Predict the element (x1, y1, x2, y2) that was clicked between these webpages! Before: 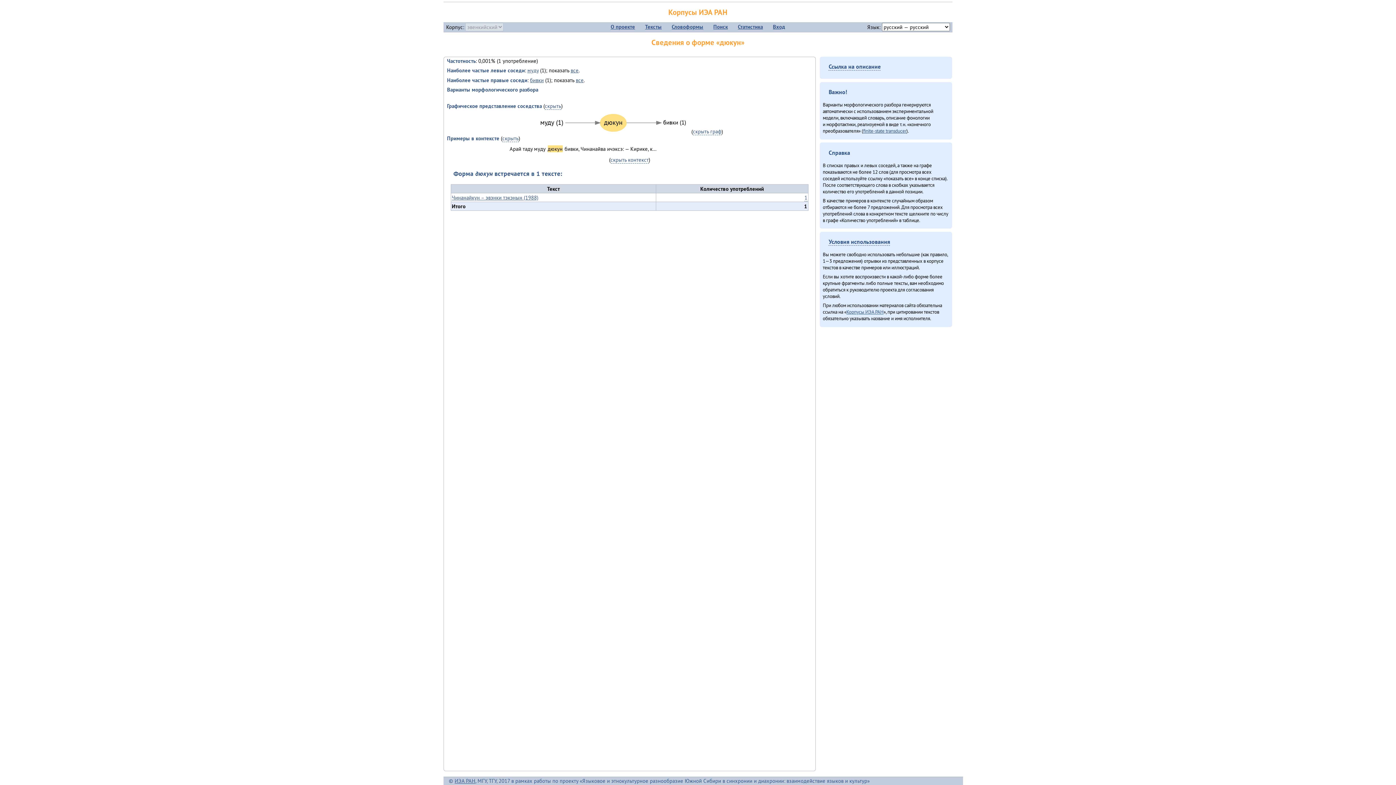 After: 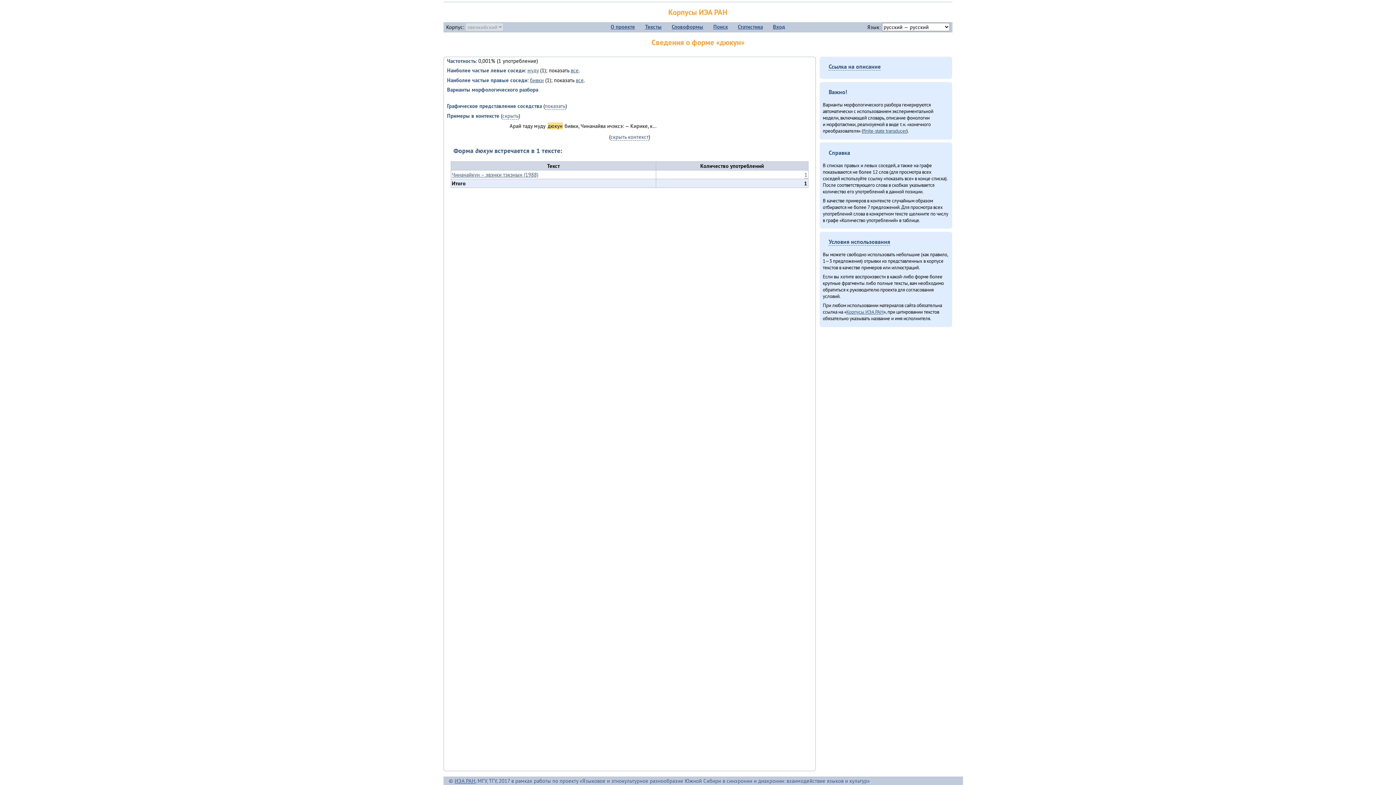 Action: label: скрыть граф bbox: (693, 128, 721, 135)